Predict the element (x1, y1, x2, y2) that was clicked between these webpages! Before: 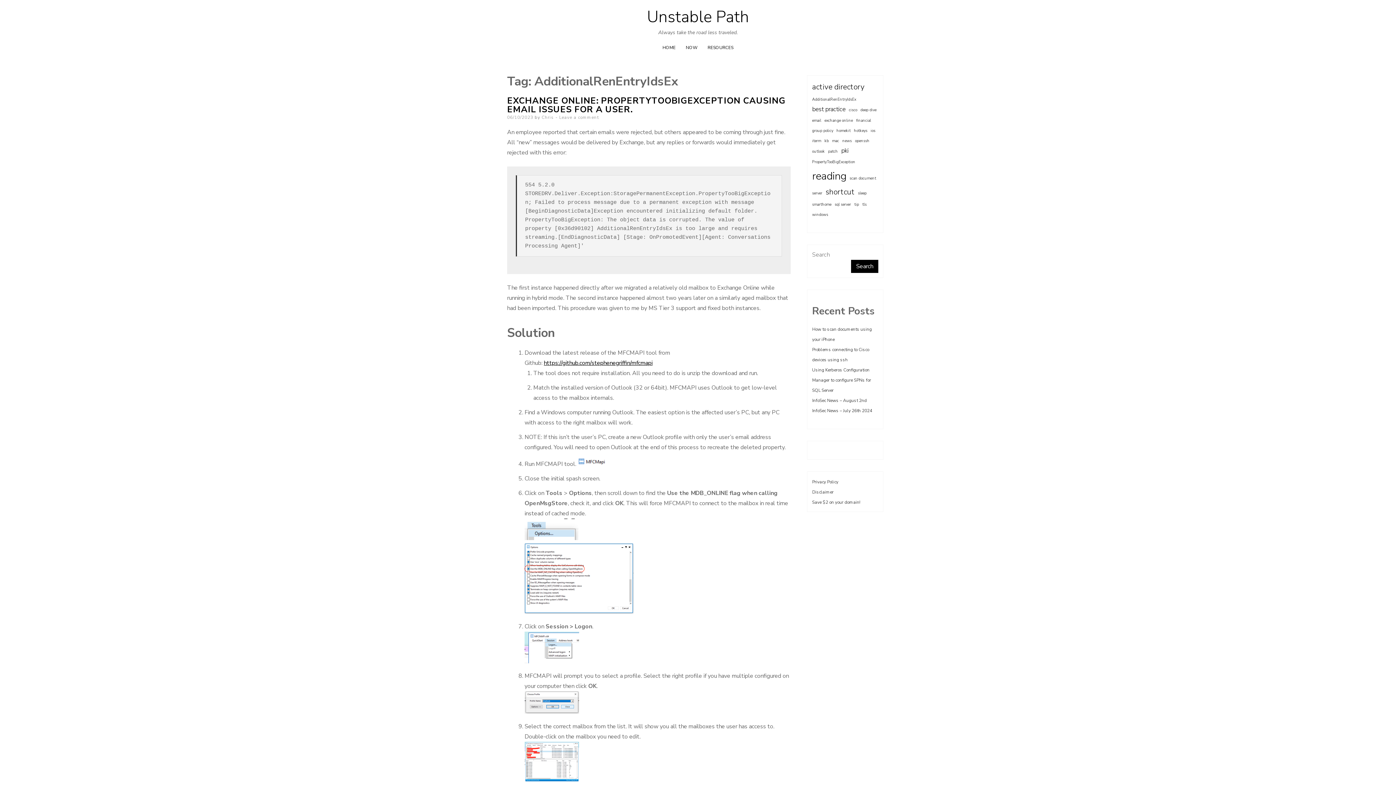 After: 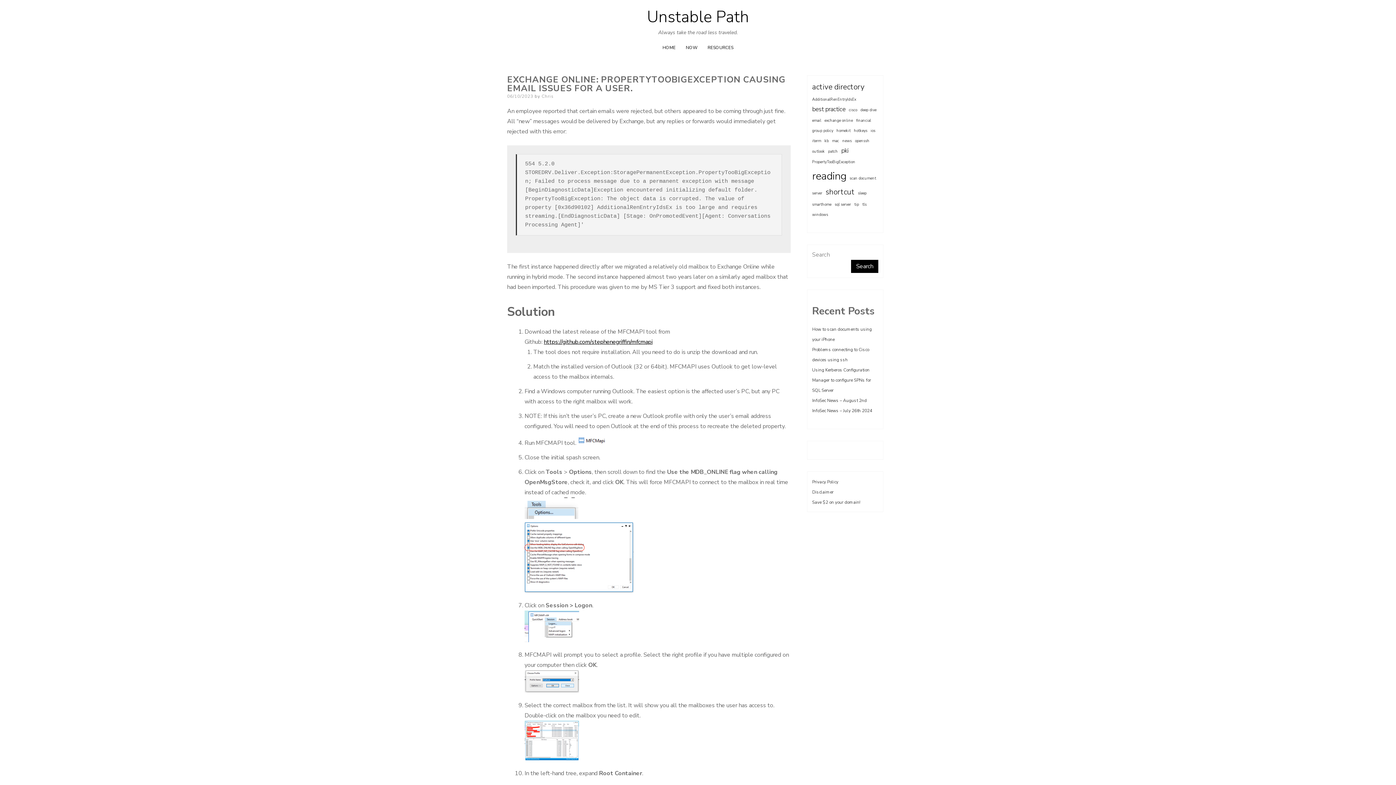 Action: bbox: (507, 114, 533, 120) label: 06/10/2023